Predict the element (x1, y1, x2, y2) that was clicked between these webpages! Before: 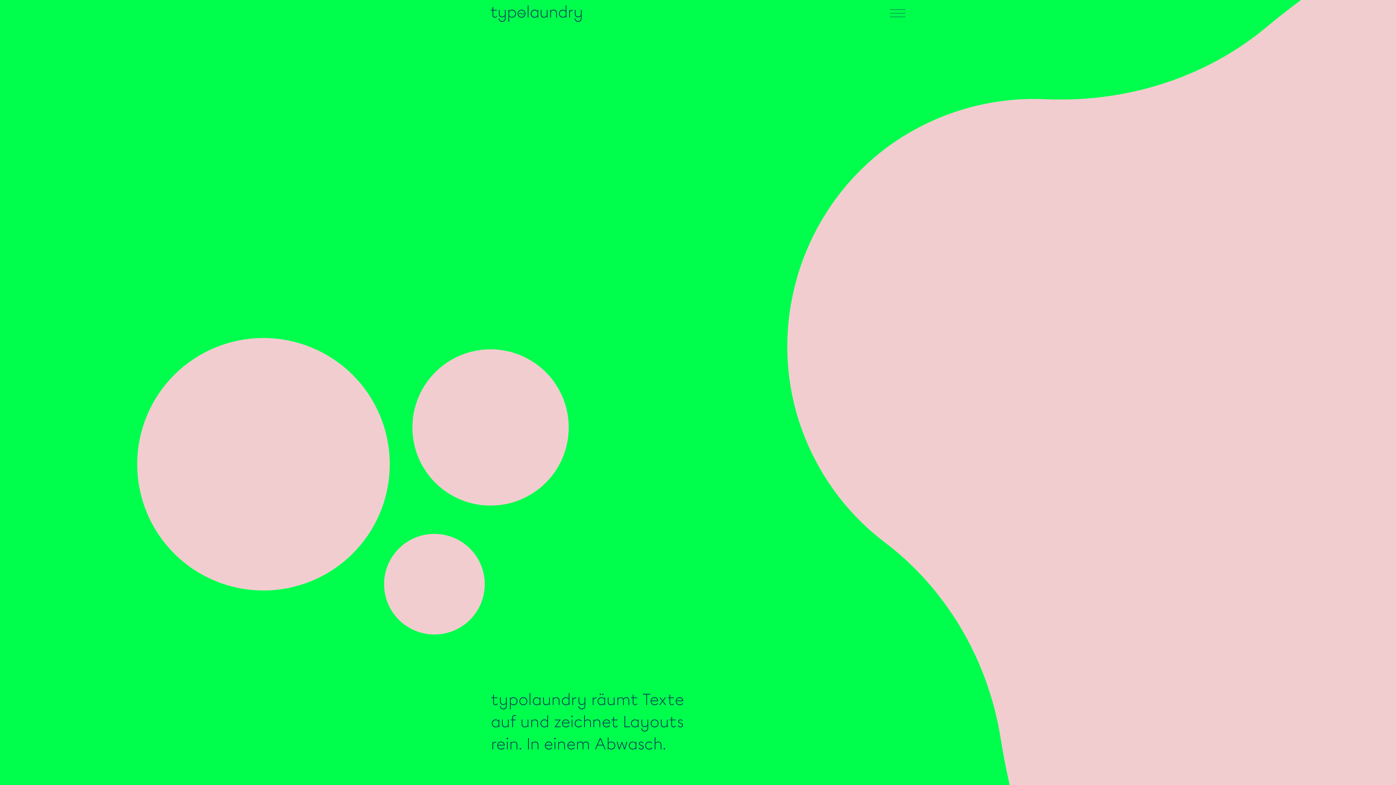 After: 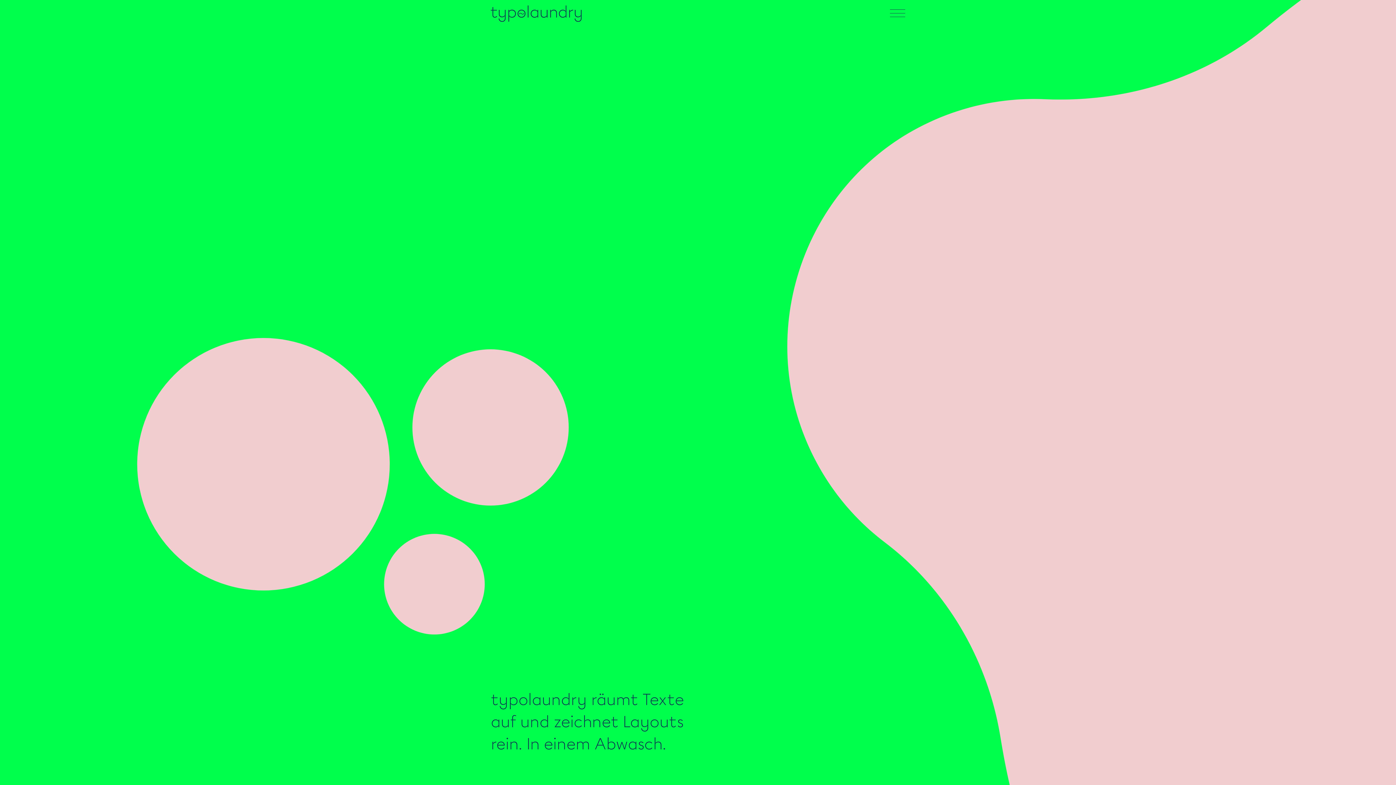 Action: bbox: (490, 5, 581, 21)